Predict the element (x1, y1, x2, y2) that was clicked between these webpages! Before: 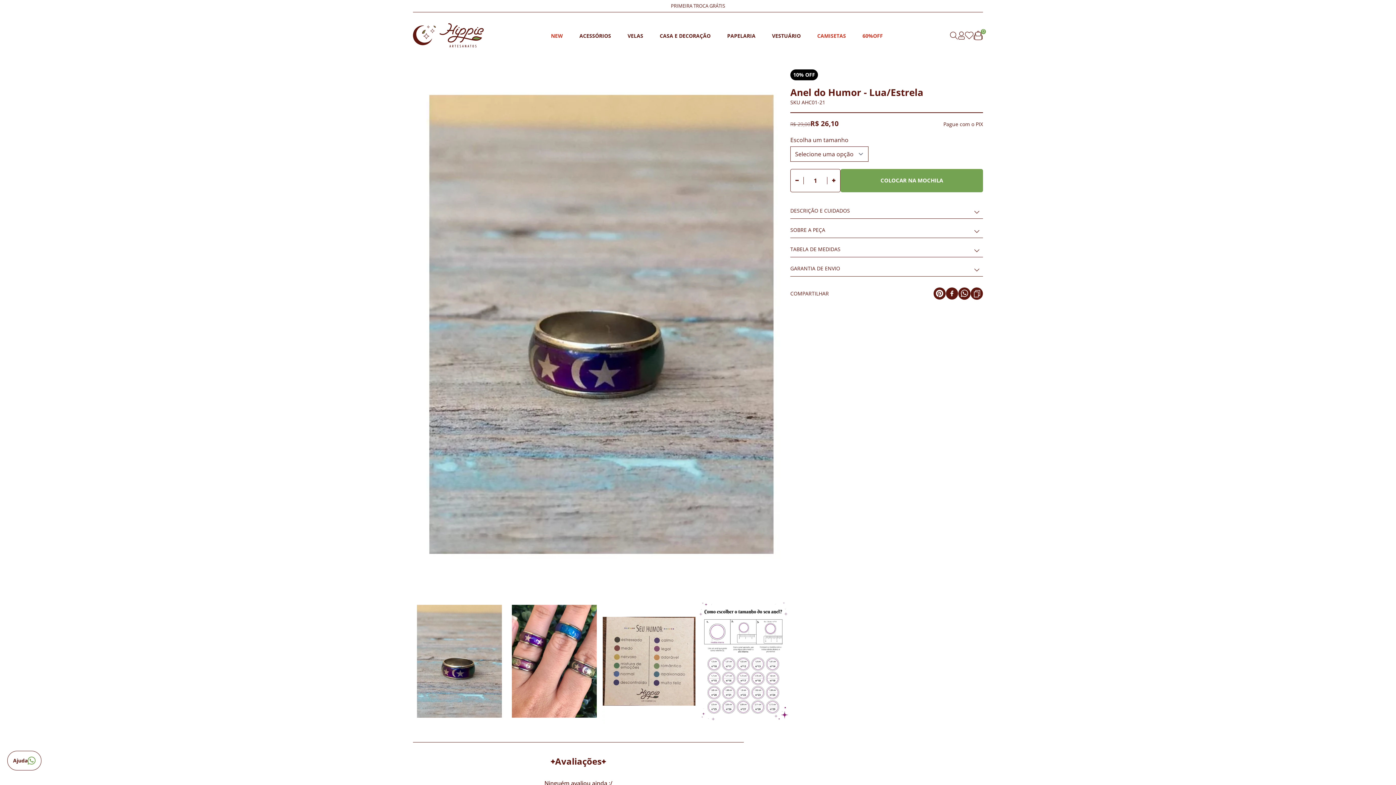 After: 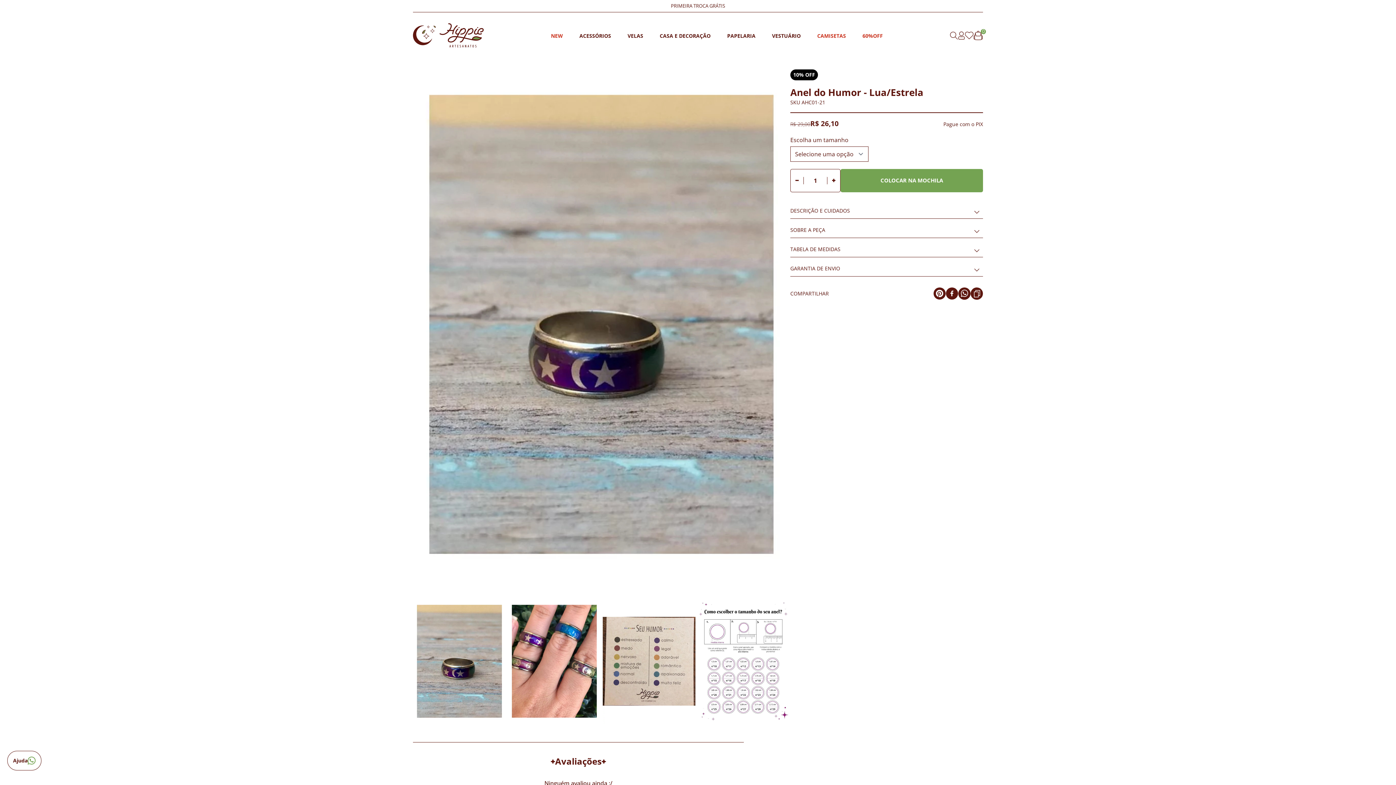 Action: label: GARANTIA DE ENVIO bbox: (790, 260, 983, 276)